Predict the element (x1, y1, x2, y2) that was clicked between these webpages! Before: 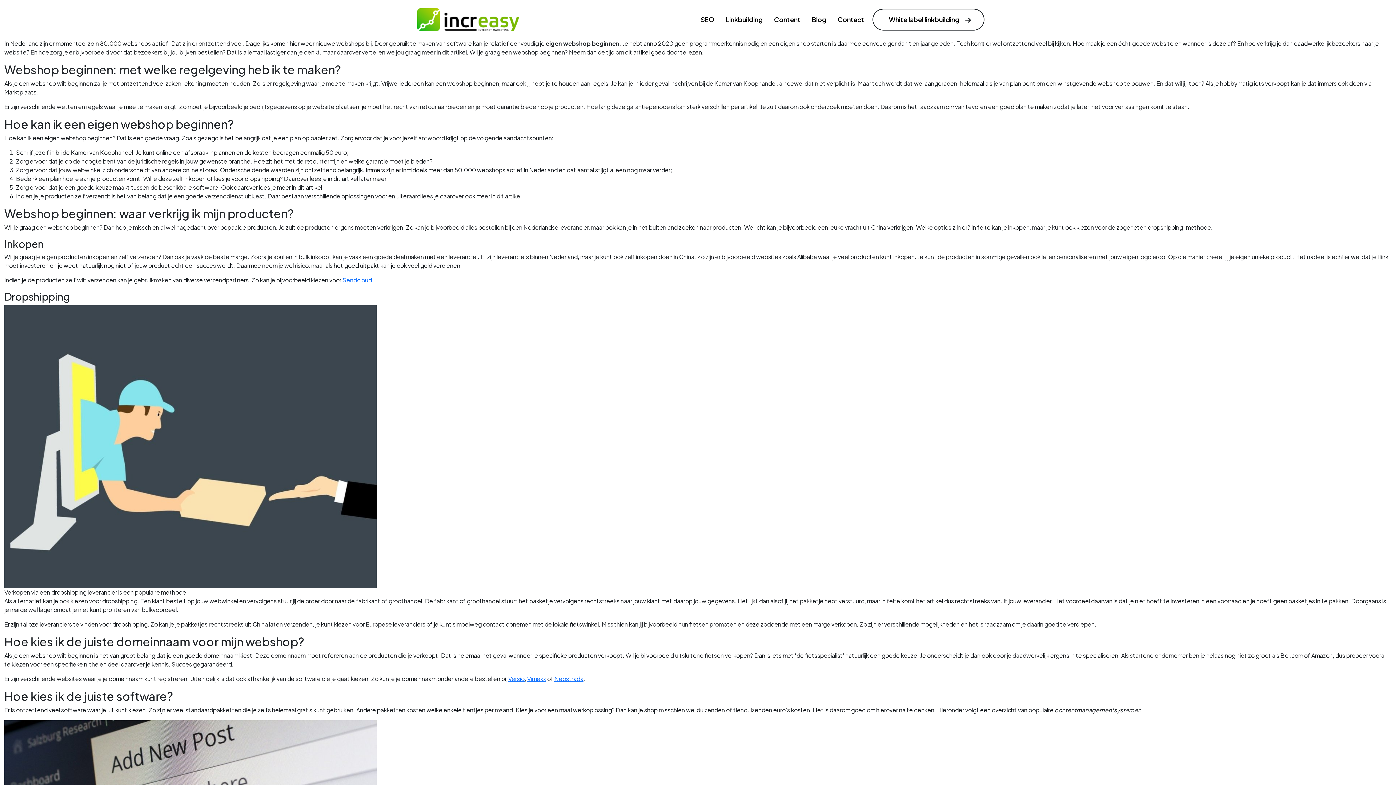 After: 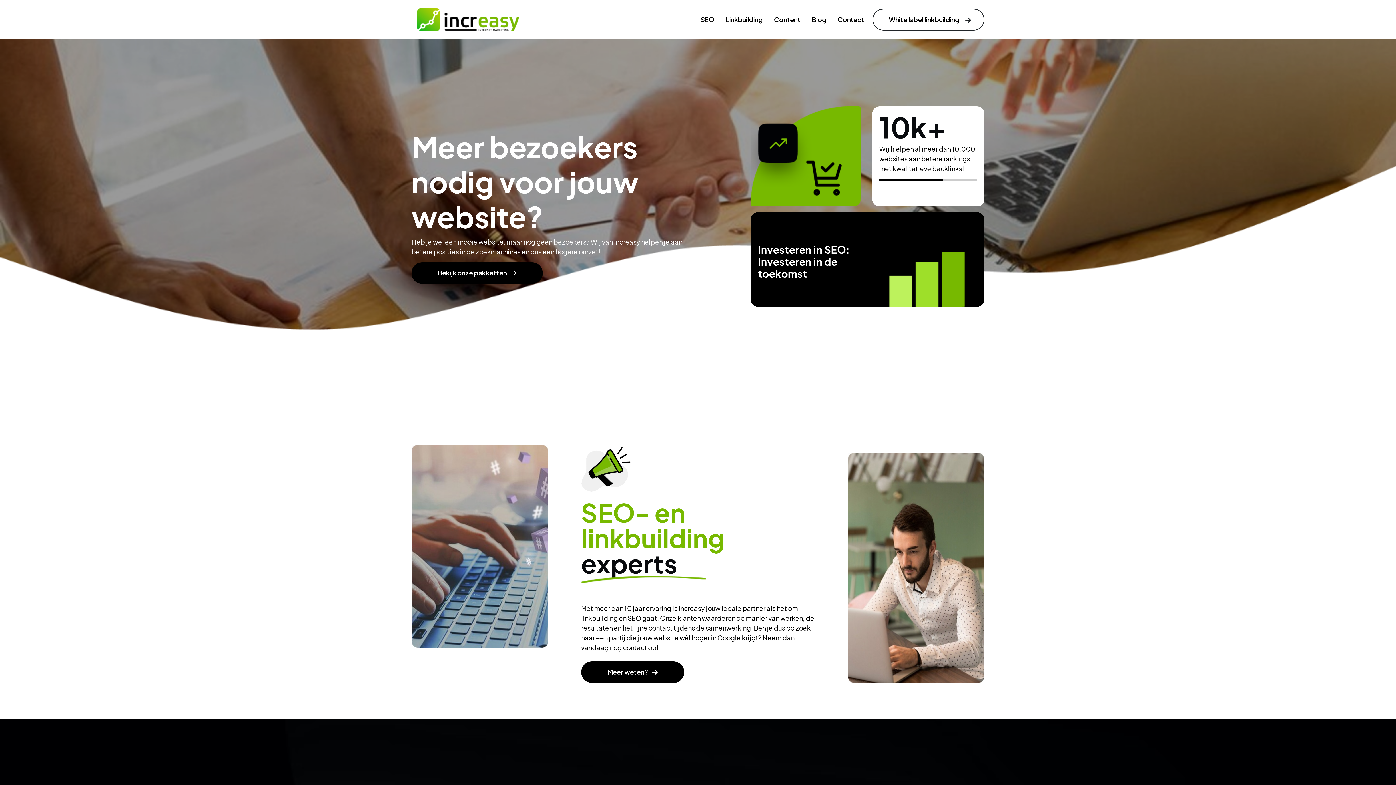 Action: bbox: (417, 8, 519, 30)